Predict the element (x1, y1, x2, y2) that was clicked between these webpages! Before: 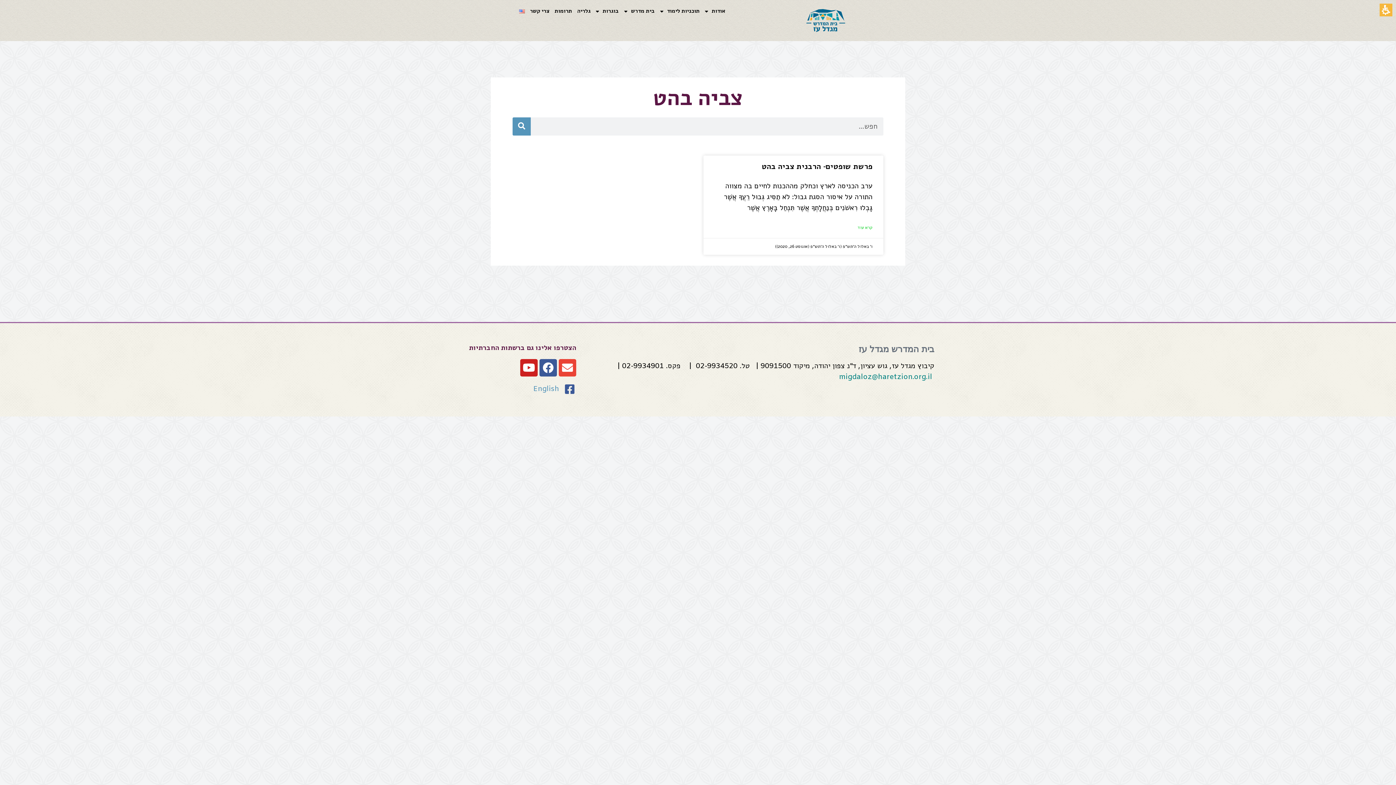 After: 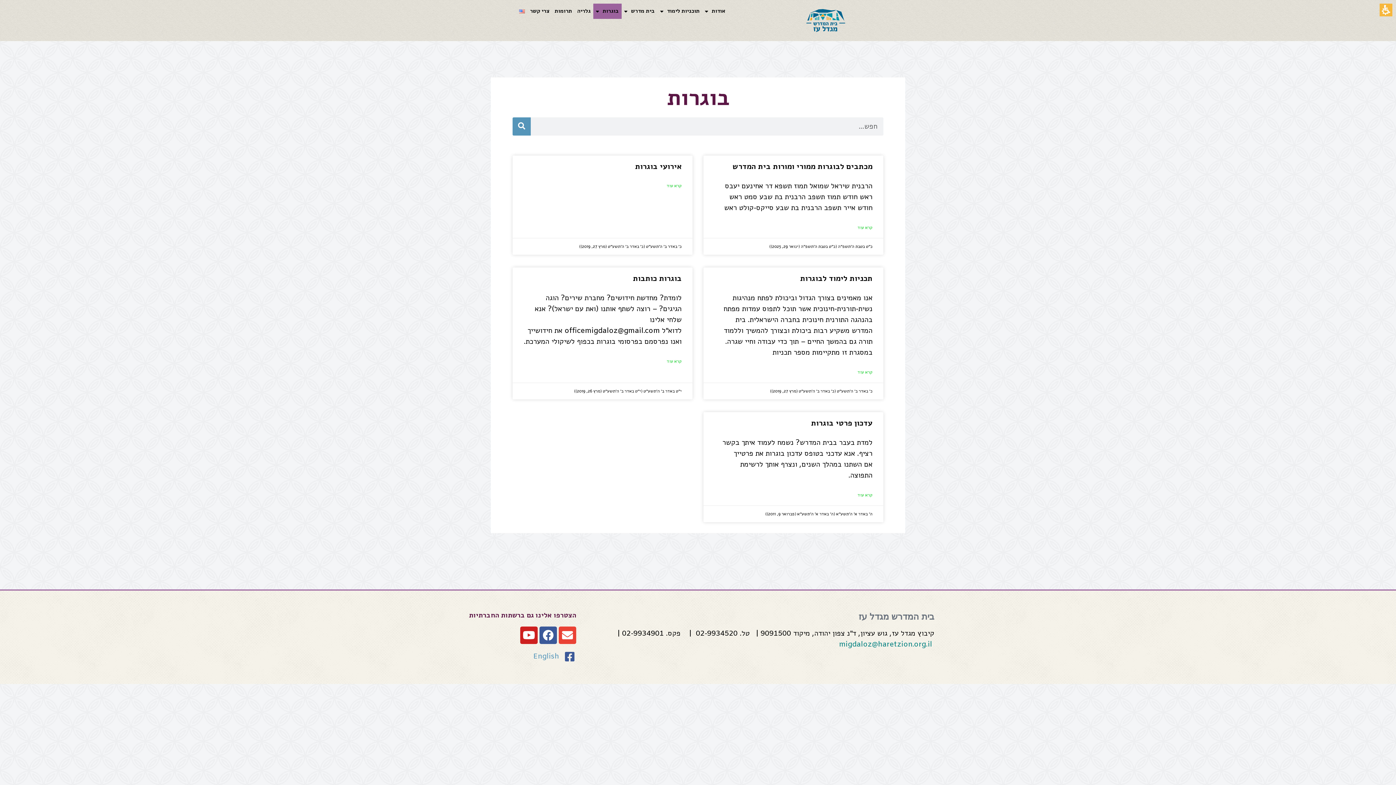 Action: label: בוגרות bbox: (593, 3, 621, 18)